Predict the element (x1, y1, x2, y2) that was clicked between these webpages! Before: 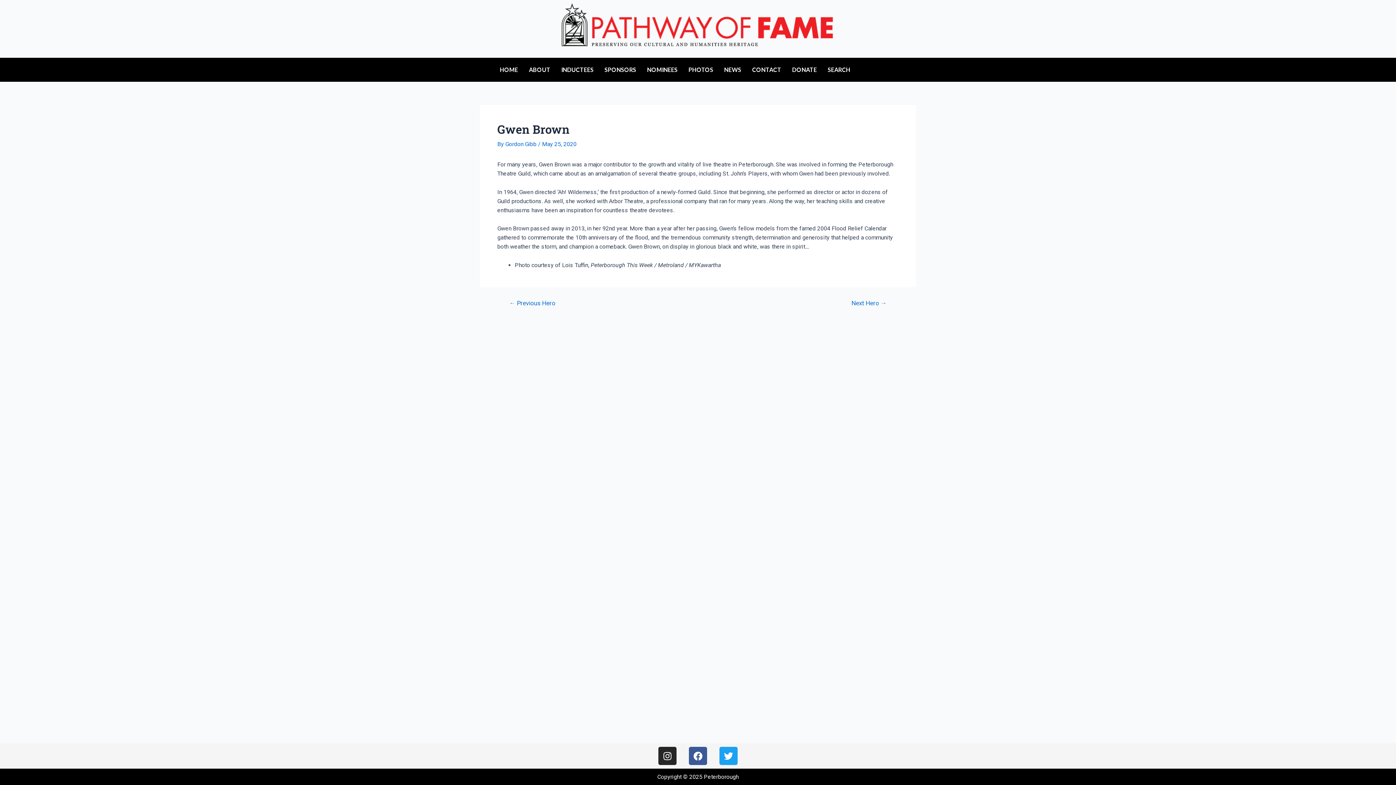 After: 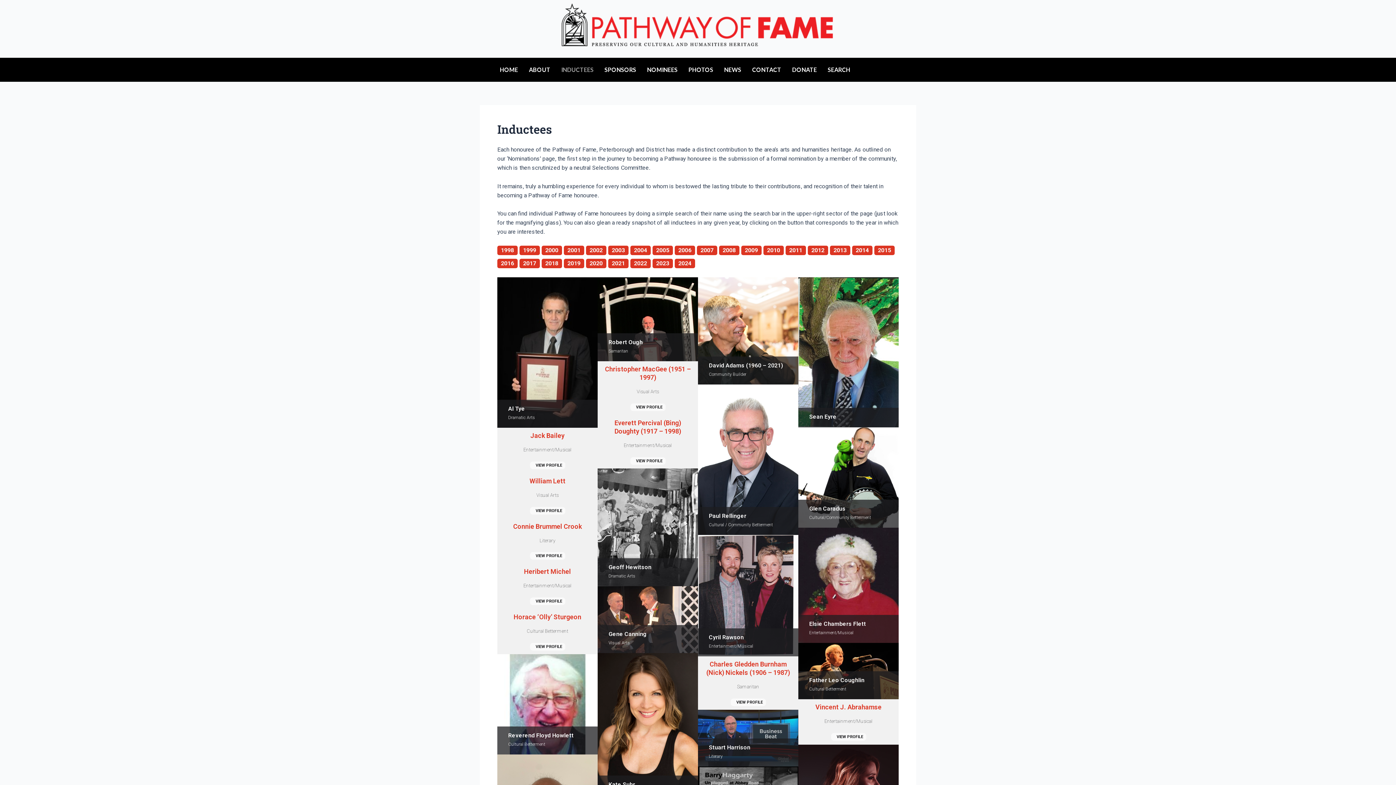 Action: bbox: (556, 61, 599, 78) label: INDUCTEES